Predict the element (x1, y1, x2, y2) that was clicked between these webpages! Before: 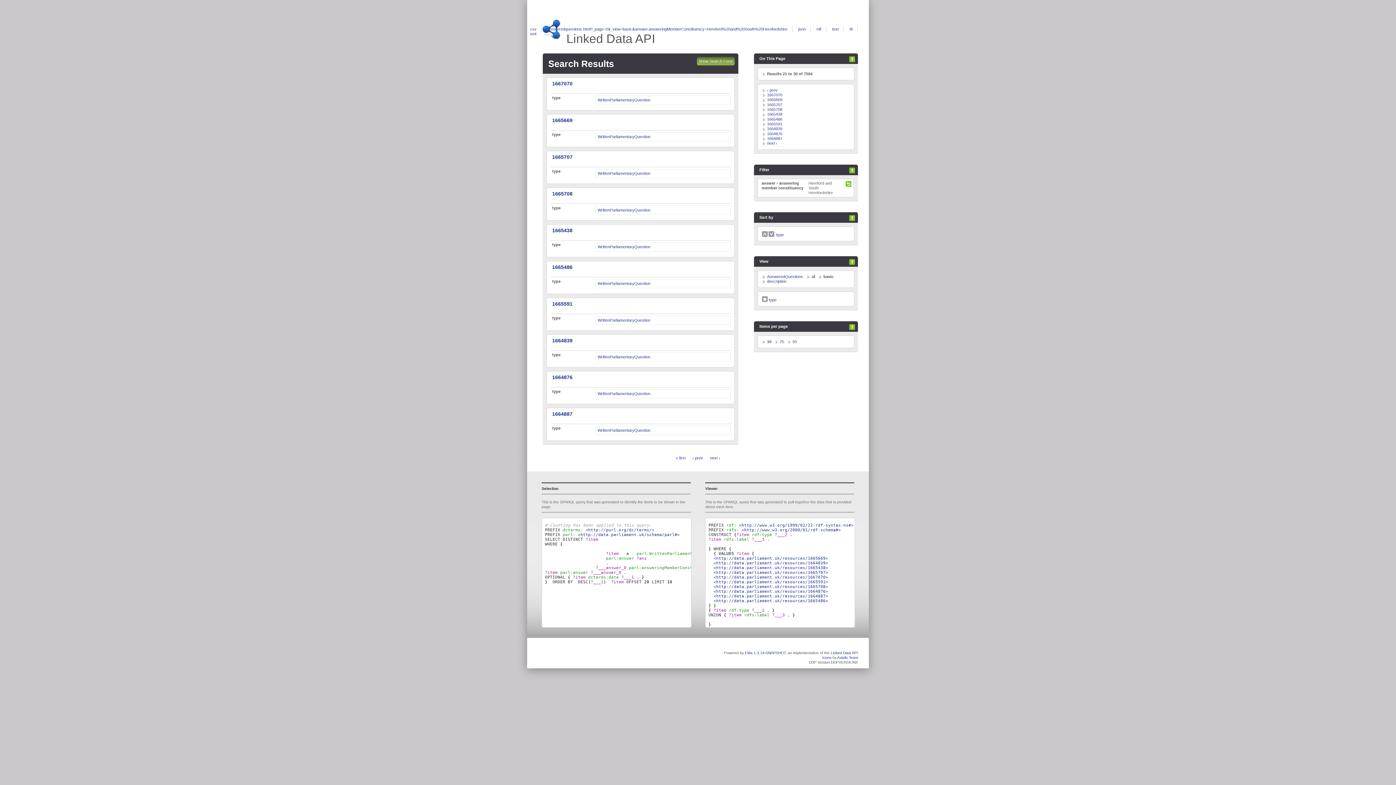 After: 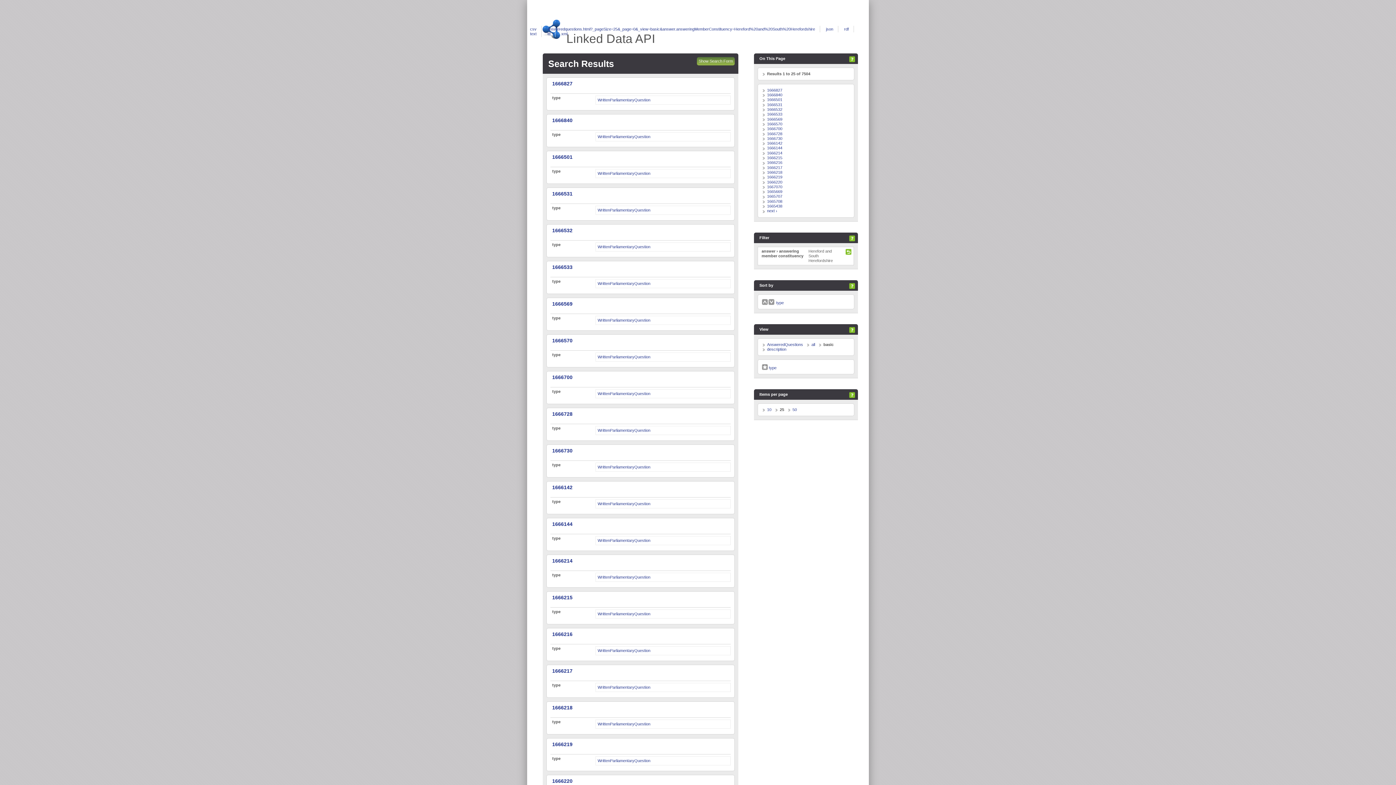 Action: bbox: (780, 339, 784, 344) label: 25